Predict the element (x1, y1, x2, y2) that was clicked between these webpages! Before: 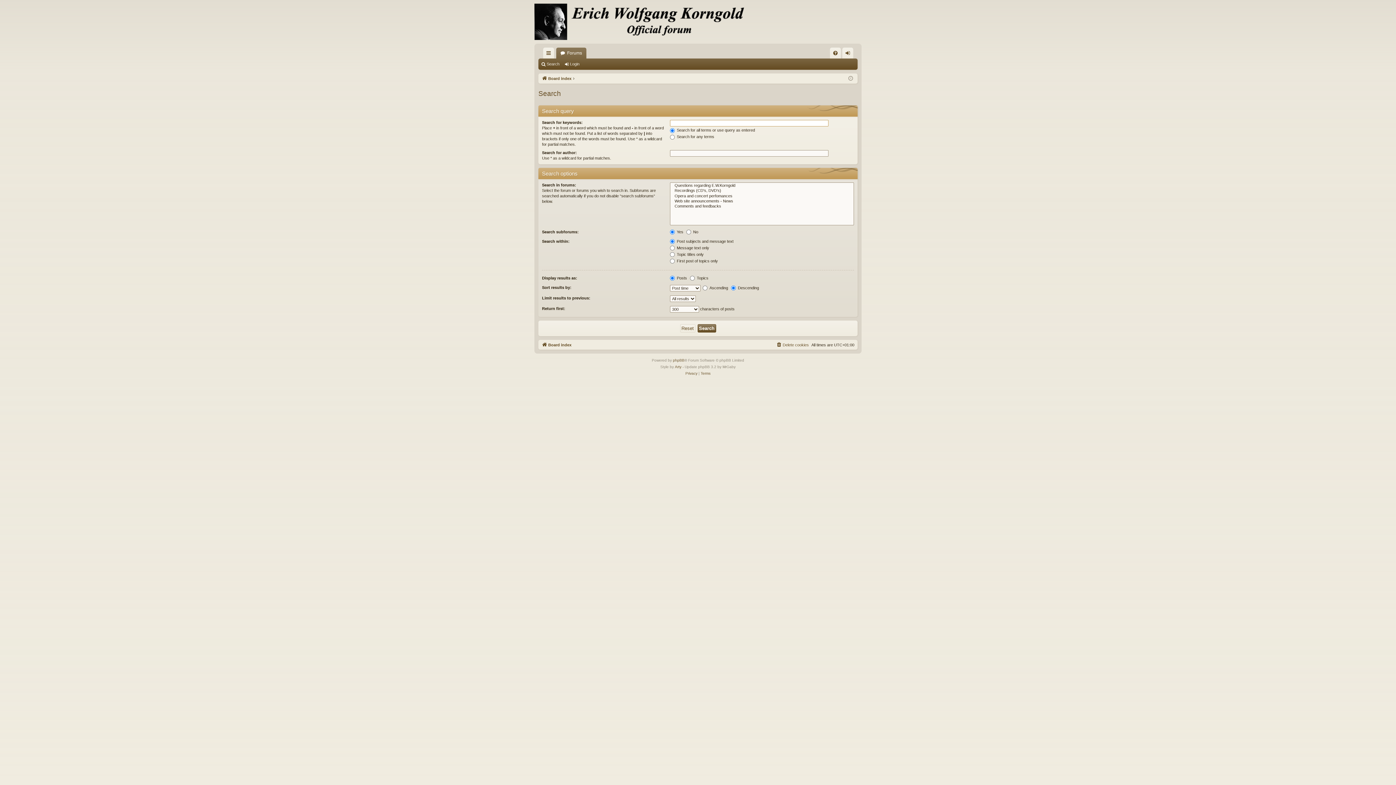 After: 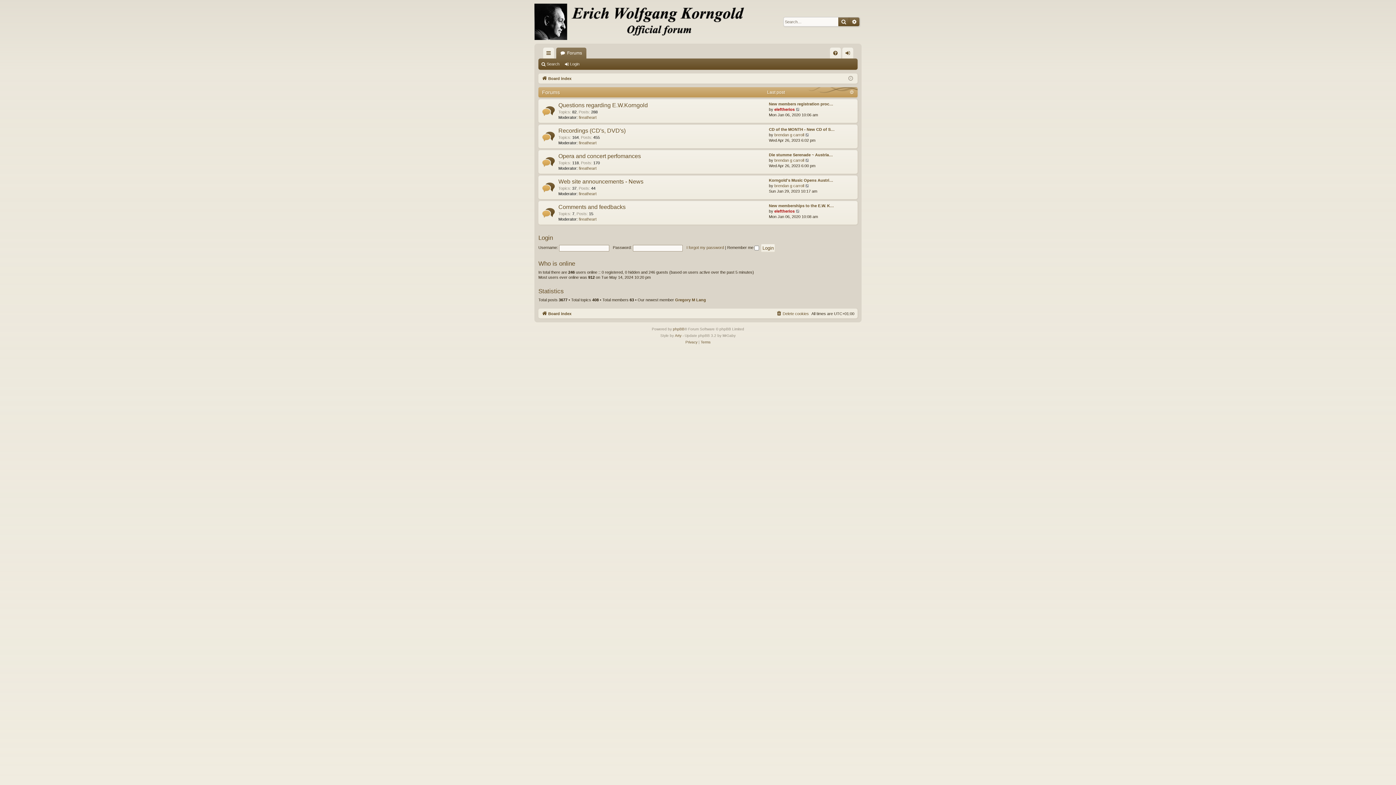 Action: bbox: (556, 47, 586, 58) label: Forums